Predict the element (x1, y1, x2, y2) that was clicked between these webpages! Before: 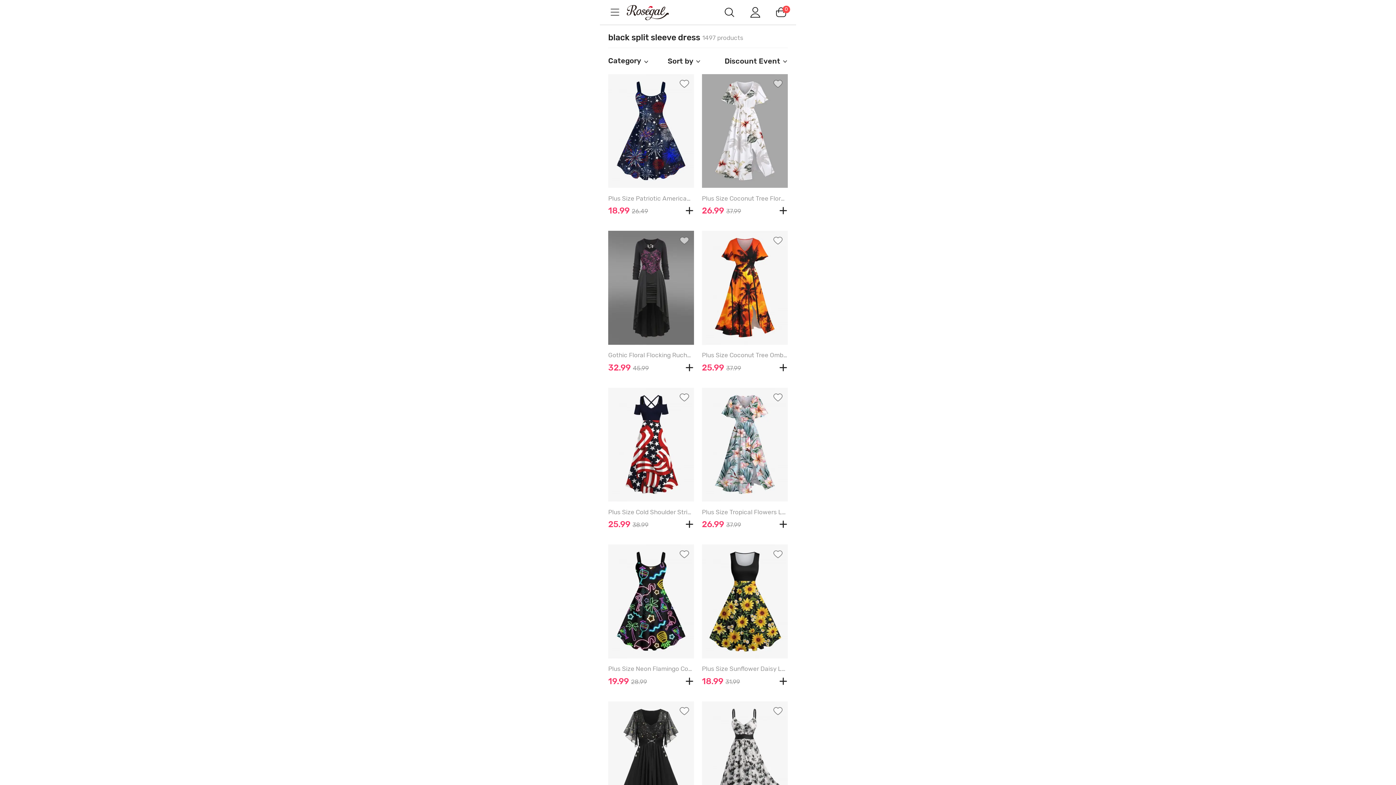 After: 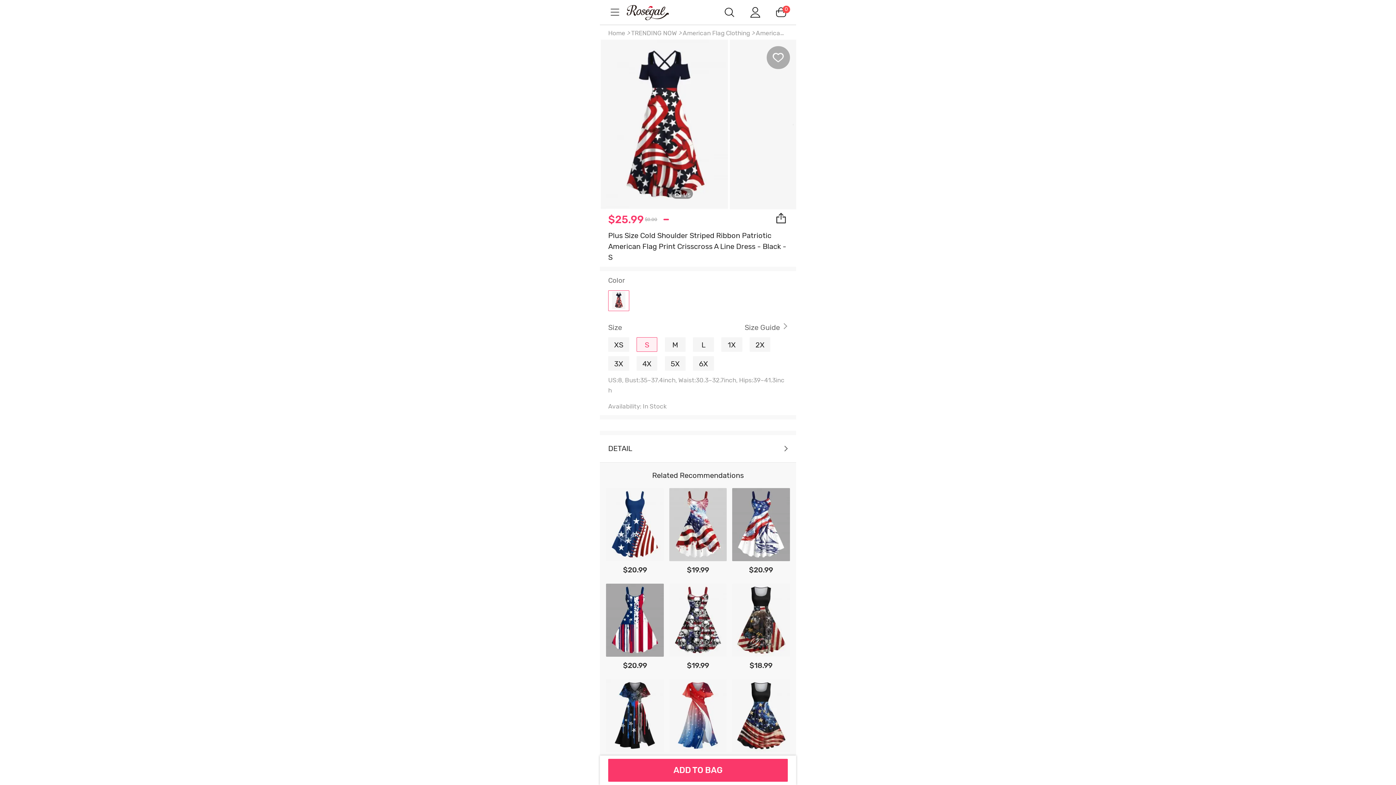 Action: bbox: (608, 508, 694, 515) label: Plus Size Cold Shoulder Striped Ribbon Patriotic American Flag Print Crisscross A Line Dress - BLACK - S